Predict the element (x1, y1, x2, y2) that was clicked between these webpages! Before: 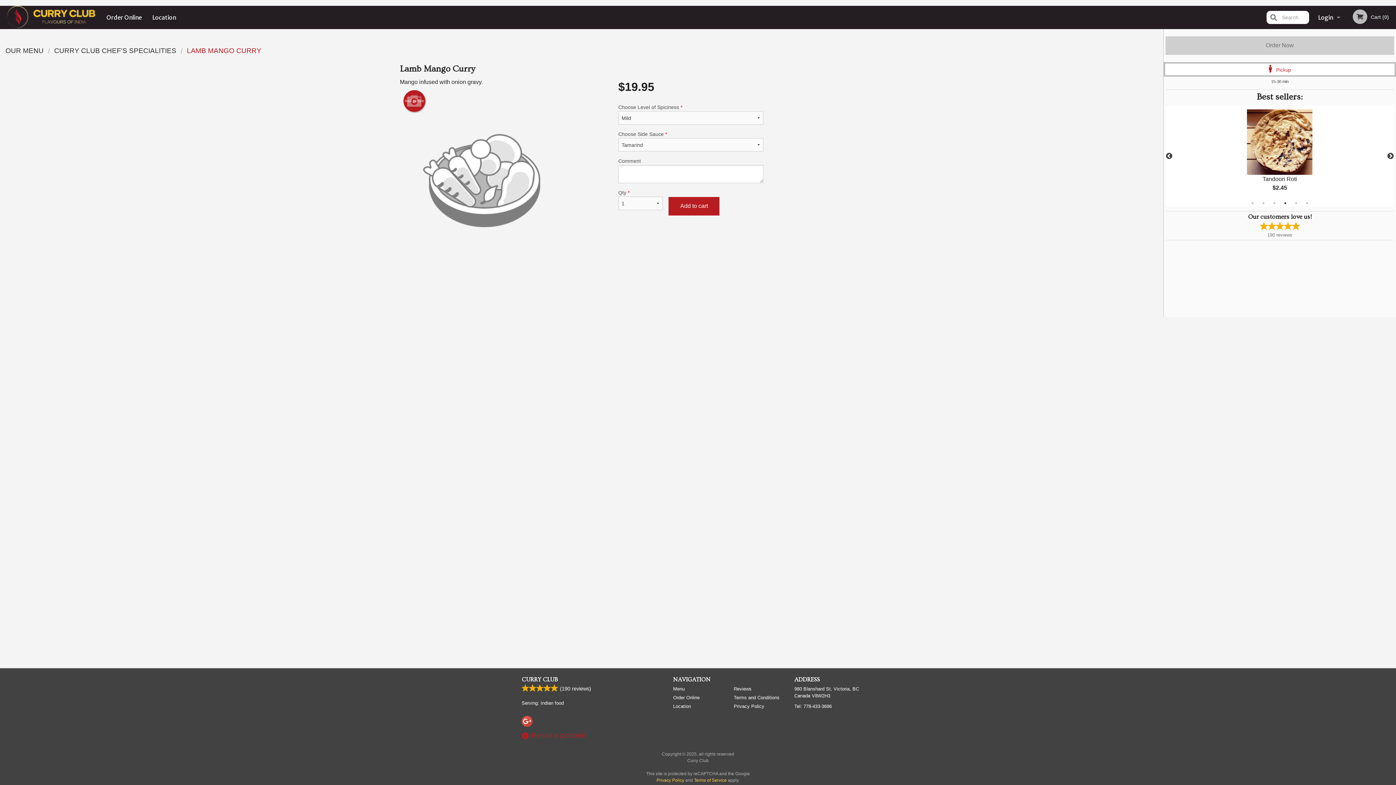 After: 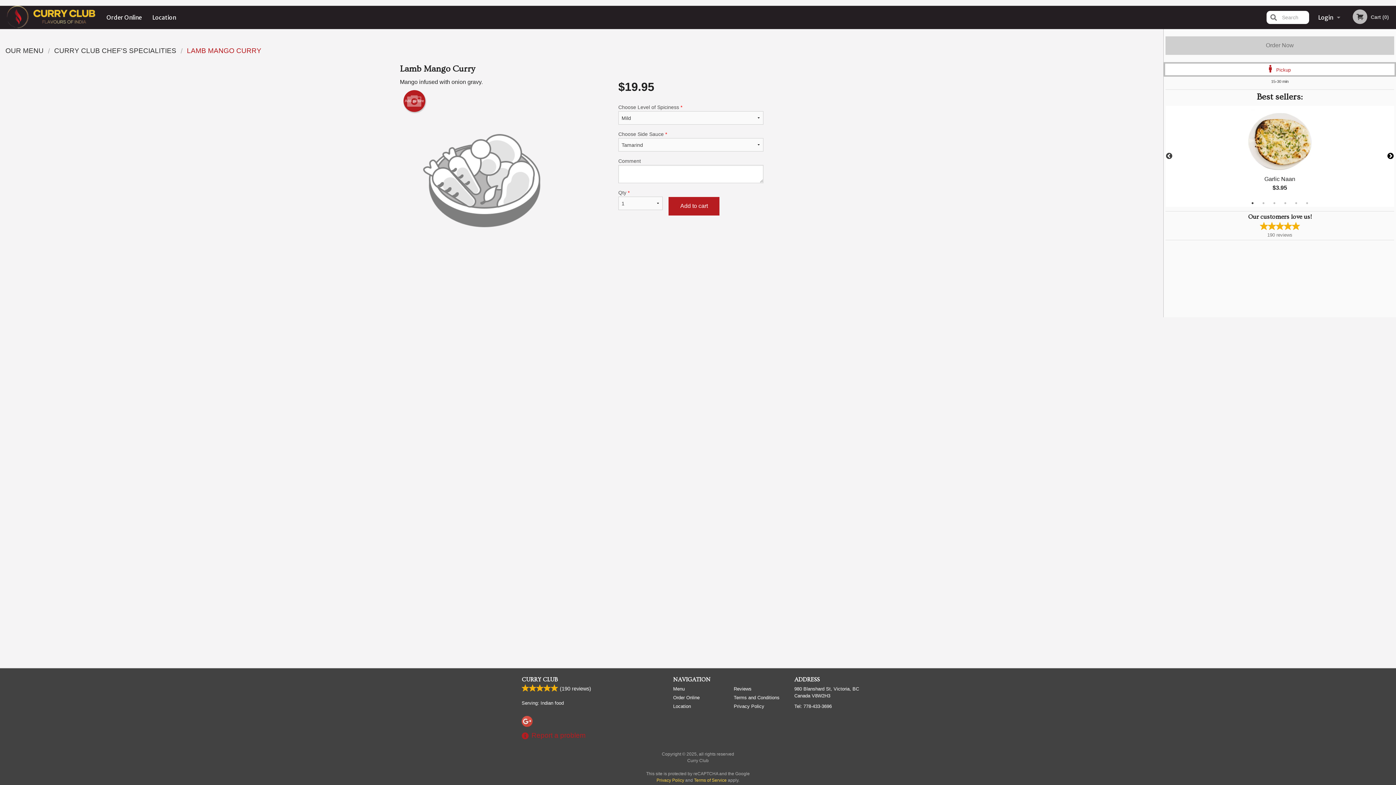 Action: bbox: (1387, 152, 1394, 160) label: Next